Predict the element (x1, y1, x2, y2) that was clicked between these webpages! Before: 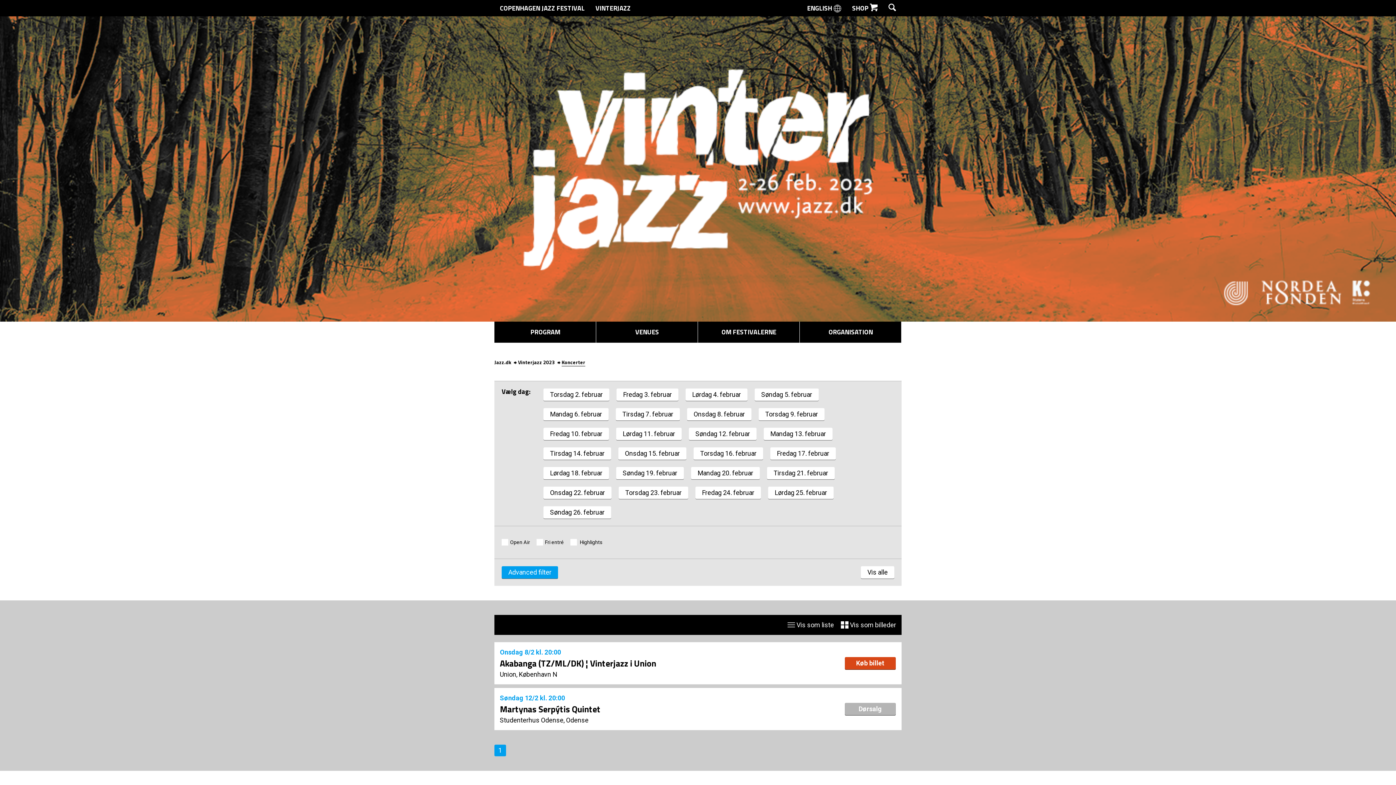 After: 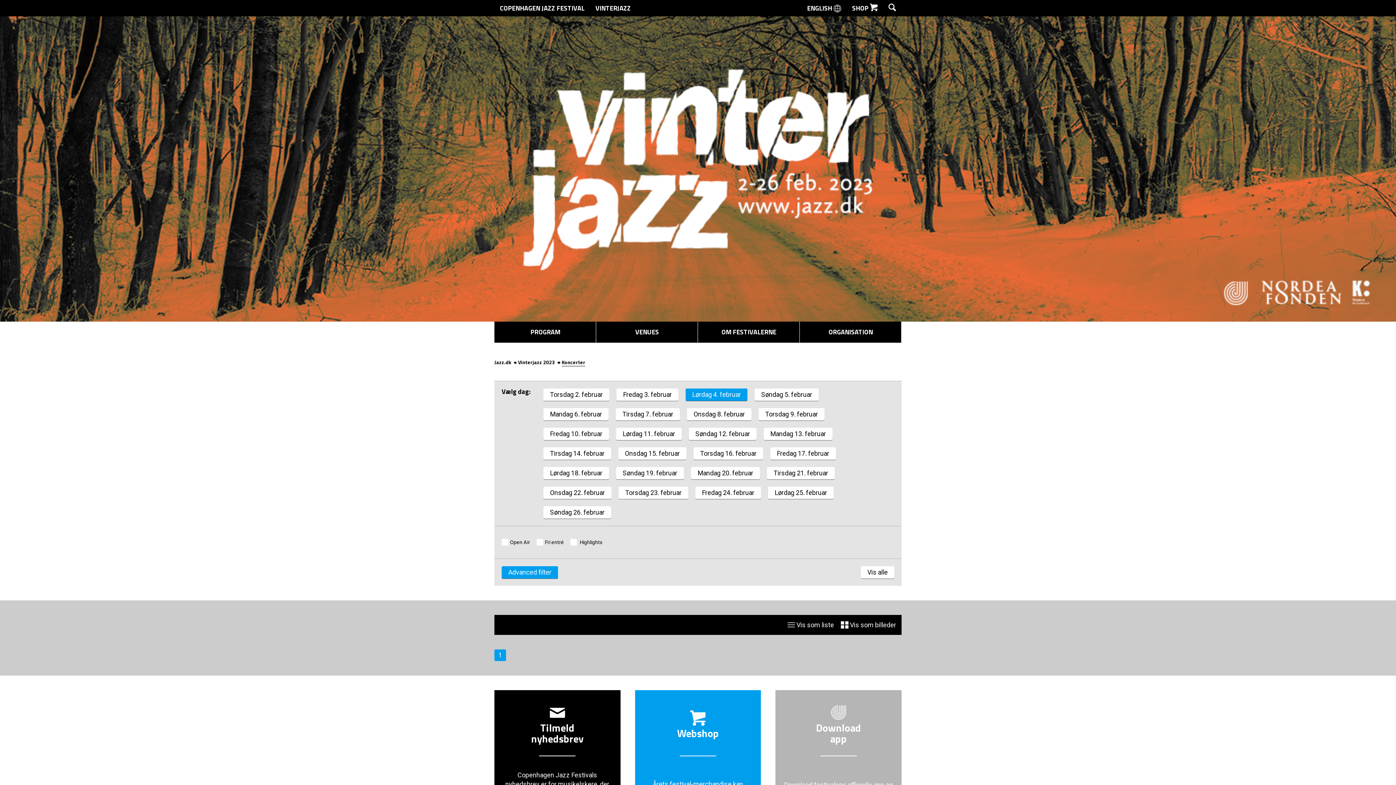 Action: label: Lørdag 4. februar bbox: (685, 388, 747, 401)